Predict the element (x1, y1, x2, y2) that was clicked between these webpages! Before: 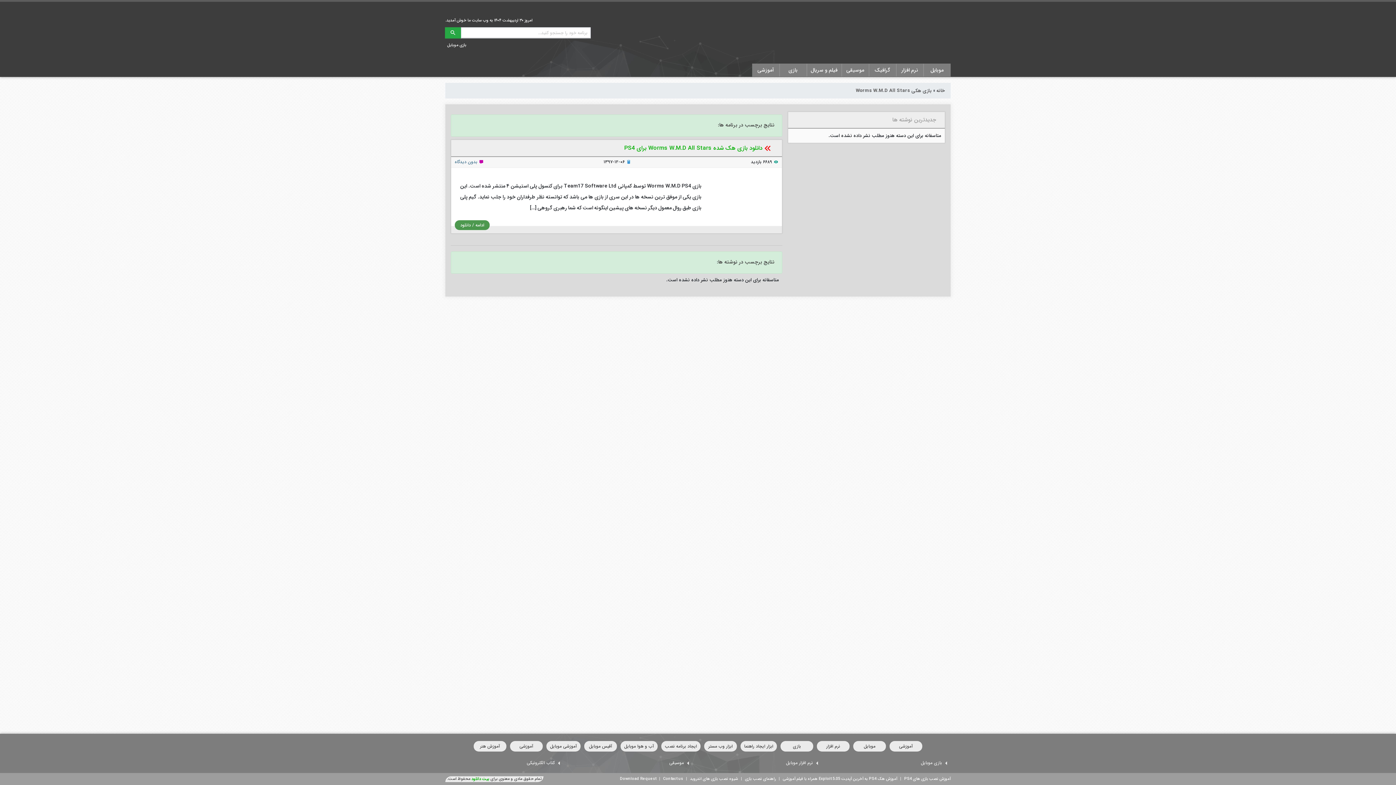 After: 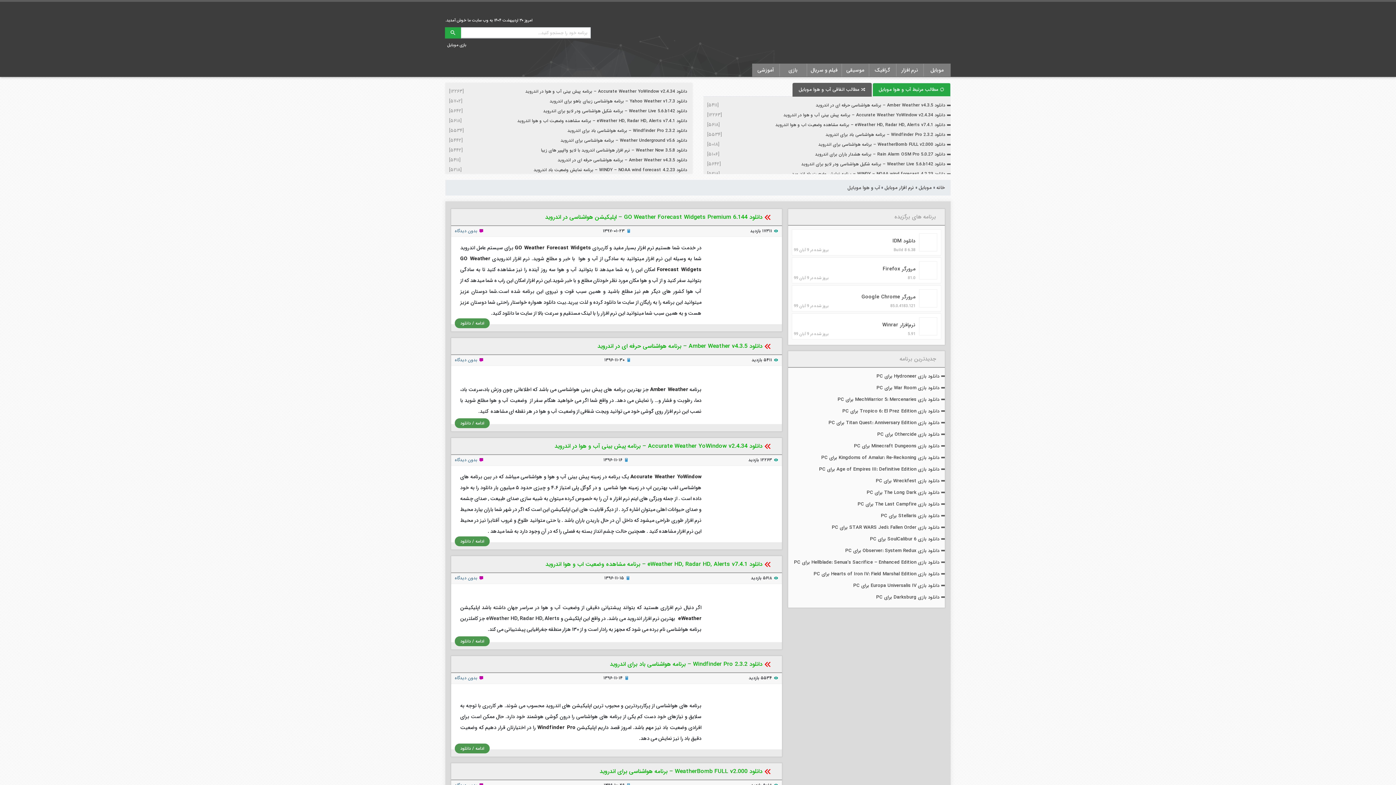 Action: bbox: (620, 741, 657, 752) label: آب و هوا موبایل